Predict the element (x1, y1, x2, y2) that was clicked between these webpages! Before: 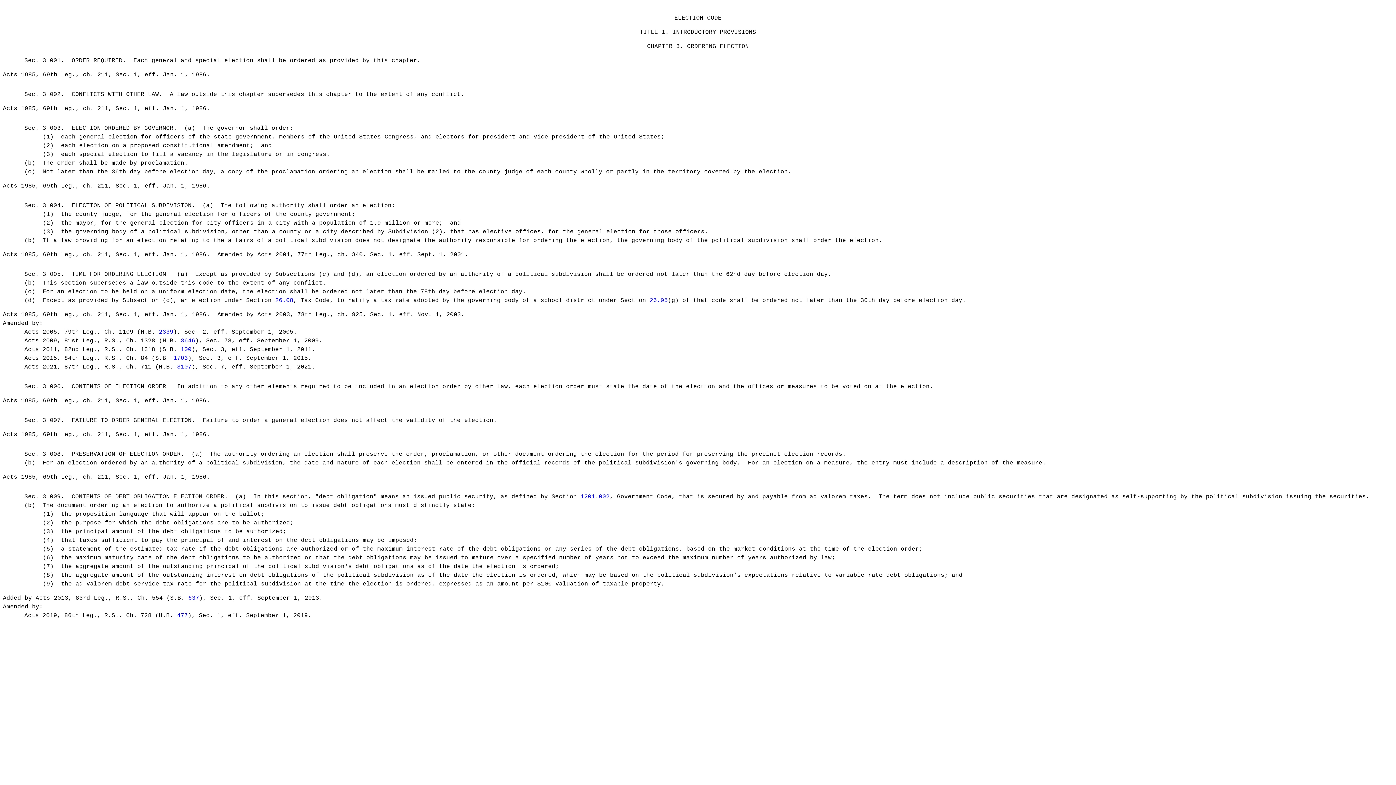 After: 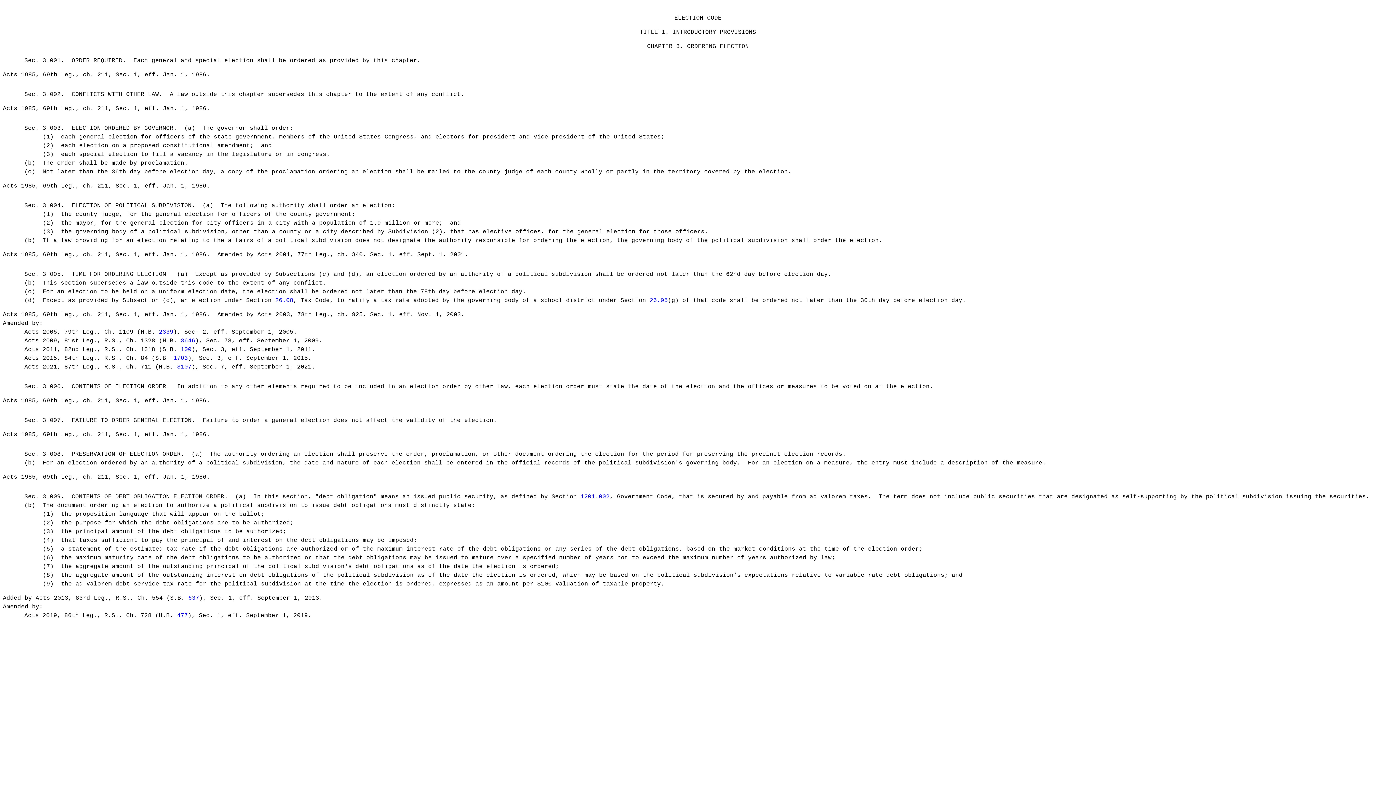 Action: bbox: (180, 337, 195, 344) label: 3646